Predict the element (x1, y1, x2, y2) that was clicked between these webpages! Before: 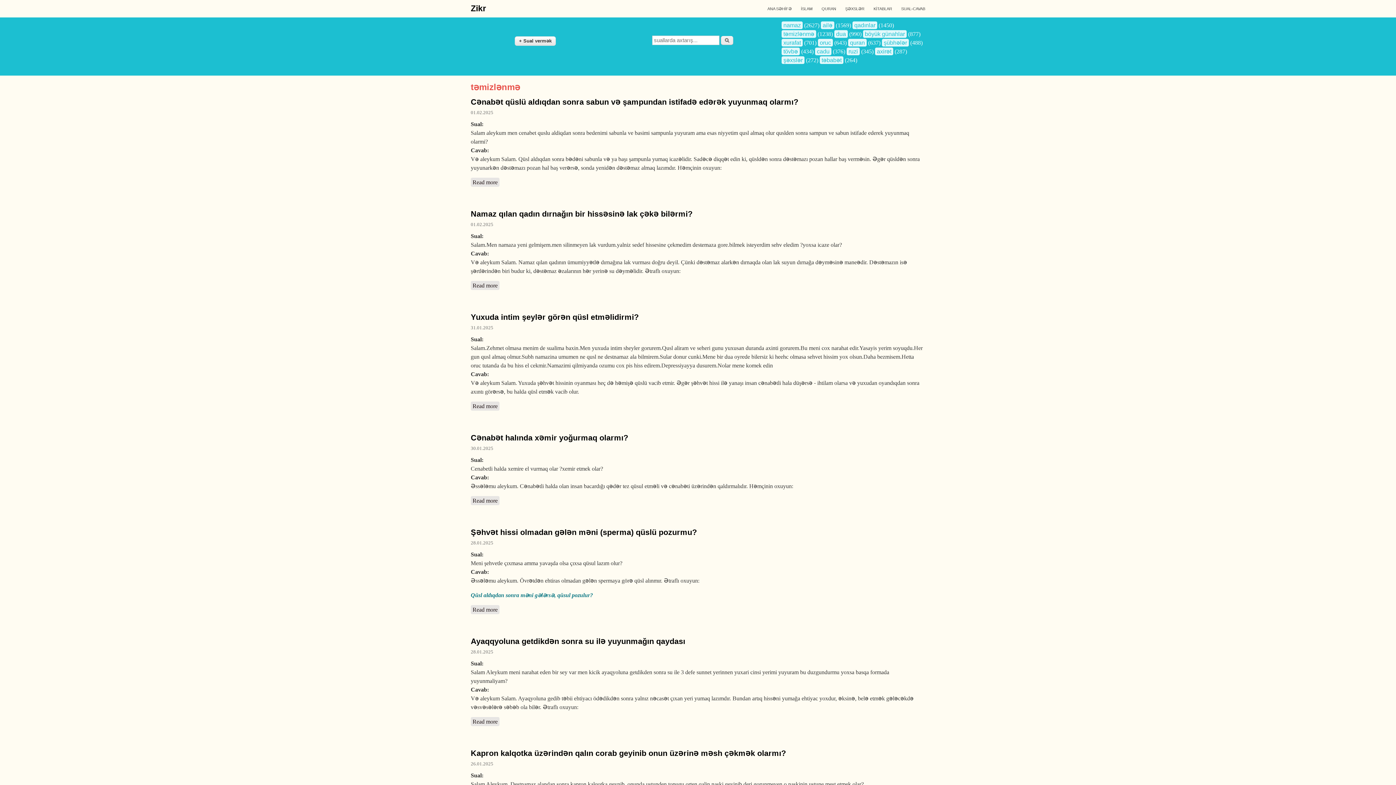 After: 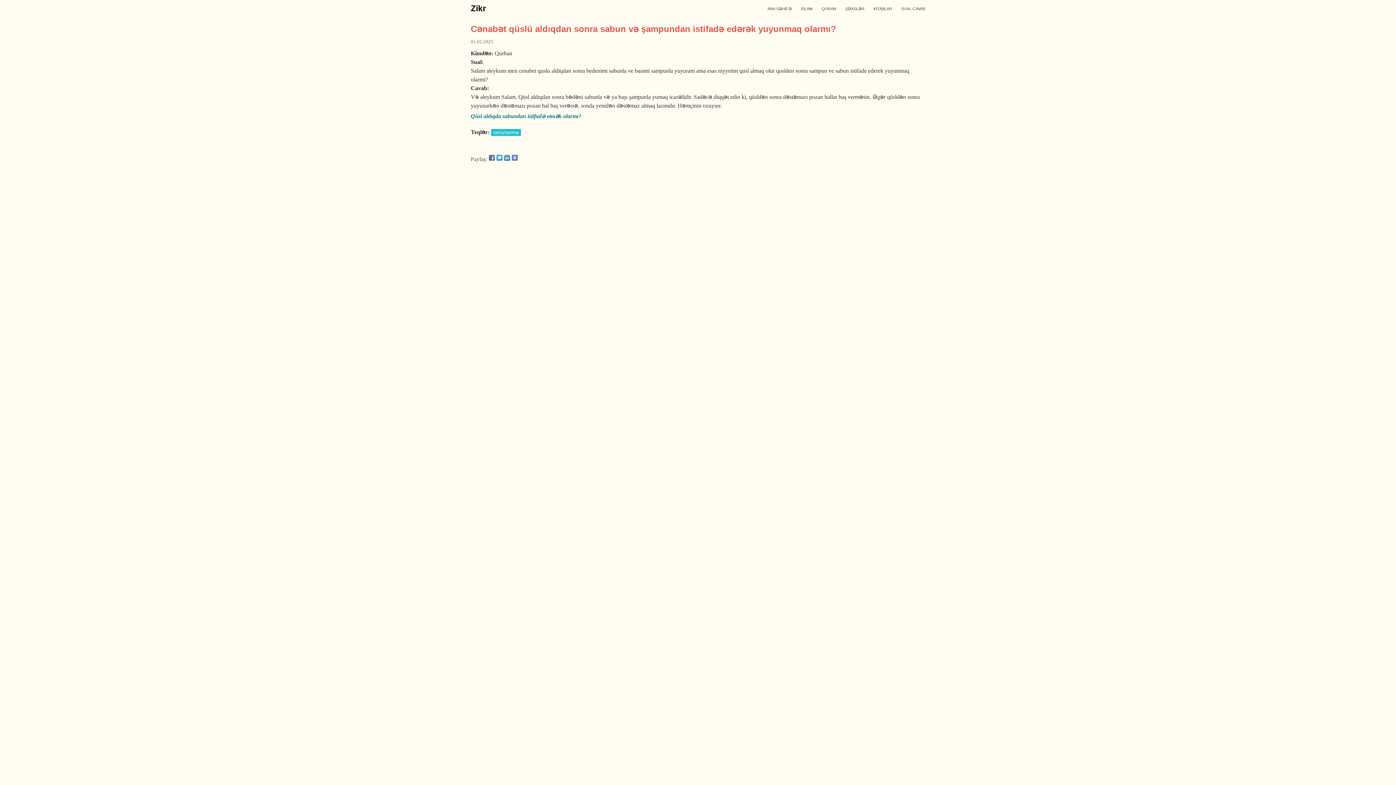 Action: bbox: (470, 177, 499, 186) label: Read more
about Cənabət qüslü aldıqdan sonra sabun və şampundan istifadə edərək yuyunmaq olarmı?